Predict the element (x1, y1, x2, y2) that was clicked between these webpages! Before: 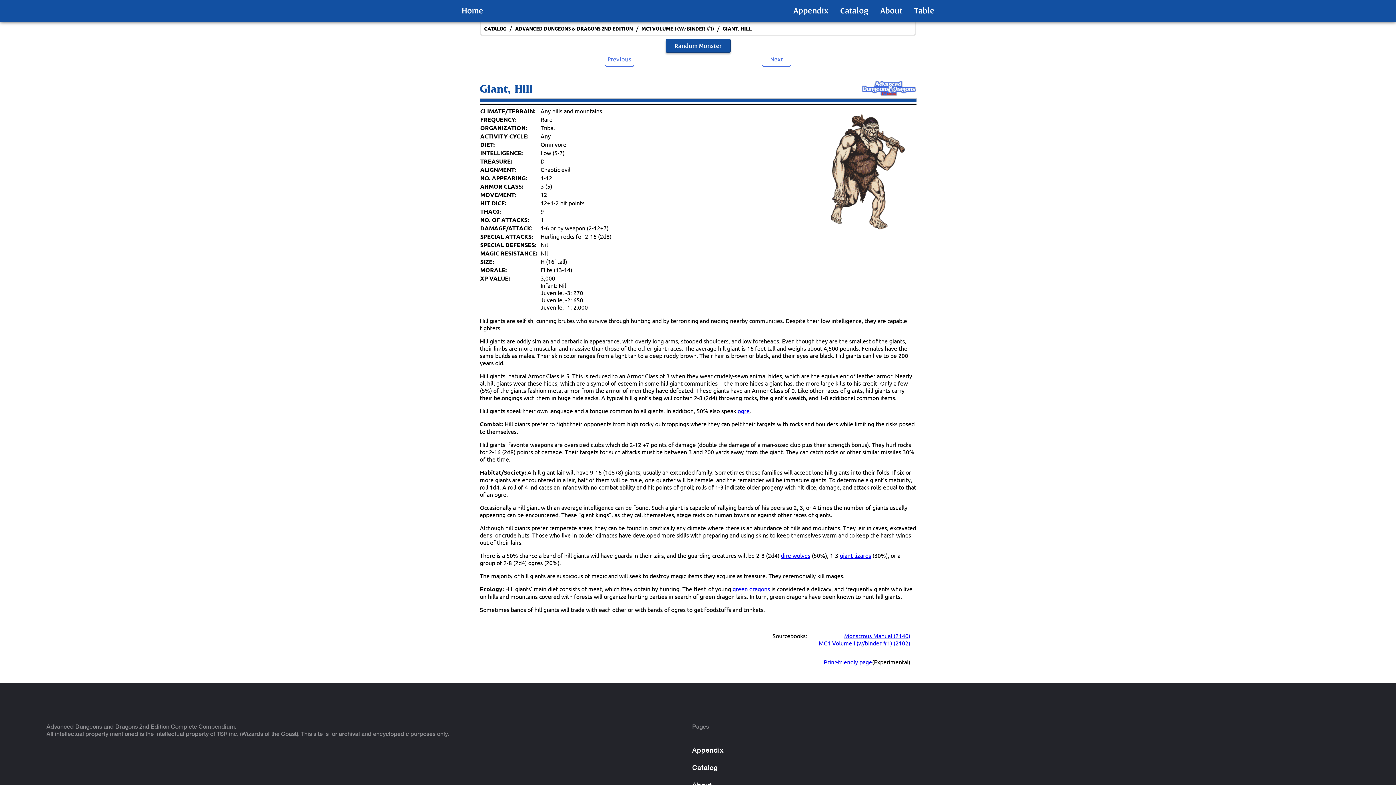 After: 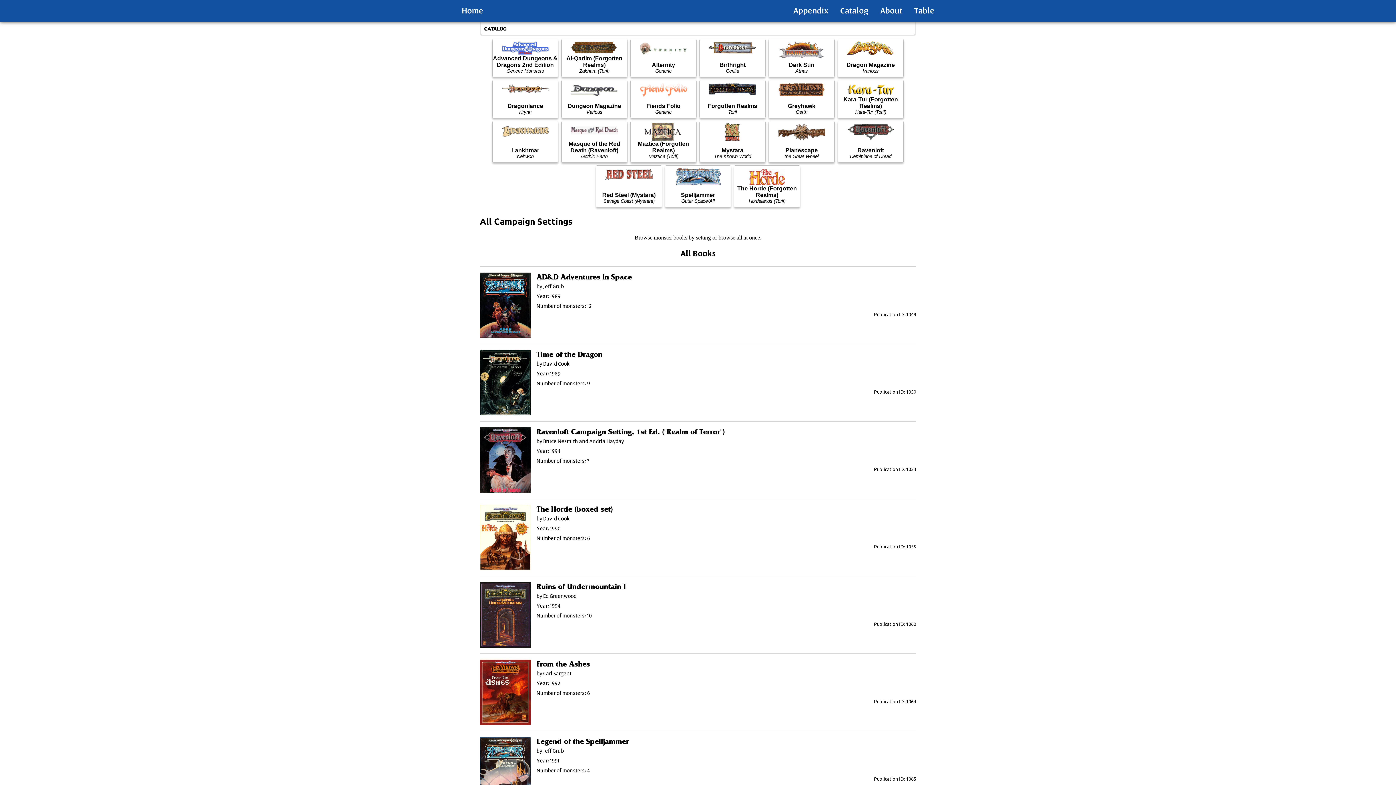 Action: label: CATALOG bbox: (484, 23, 506, 34)